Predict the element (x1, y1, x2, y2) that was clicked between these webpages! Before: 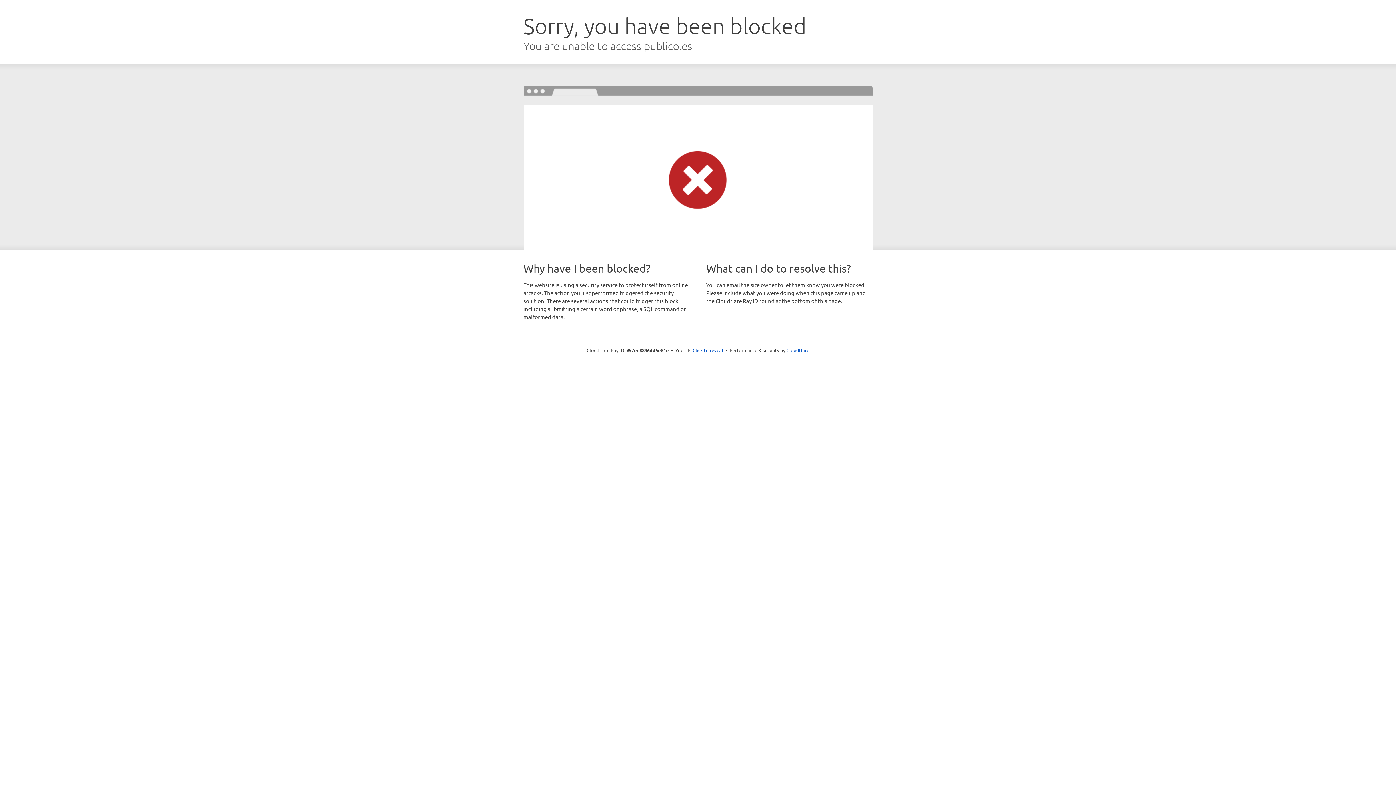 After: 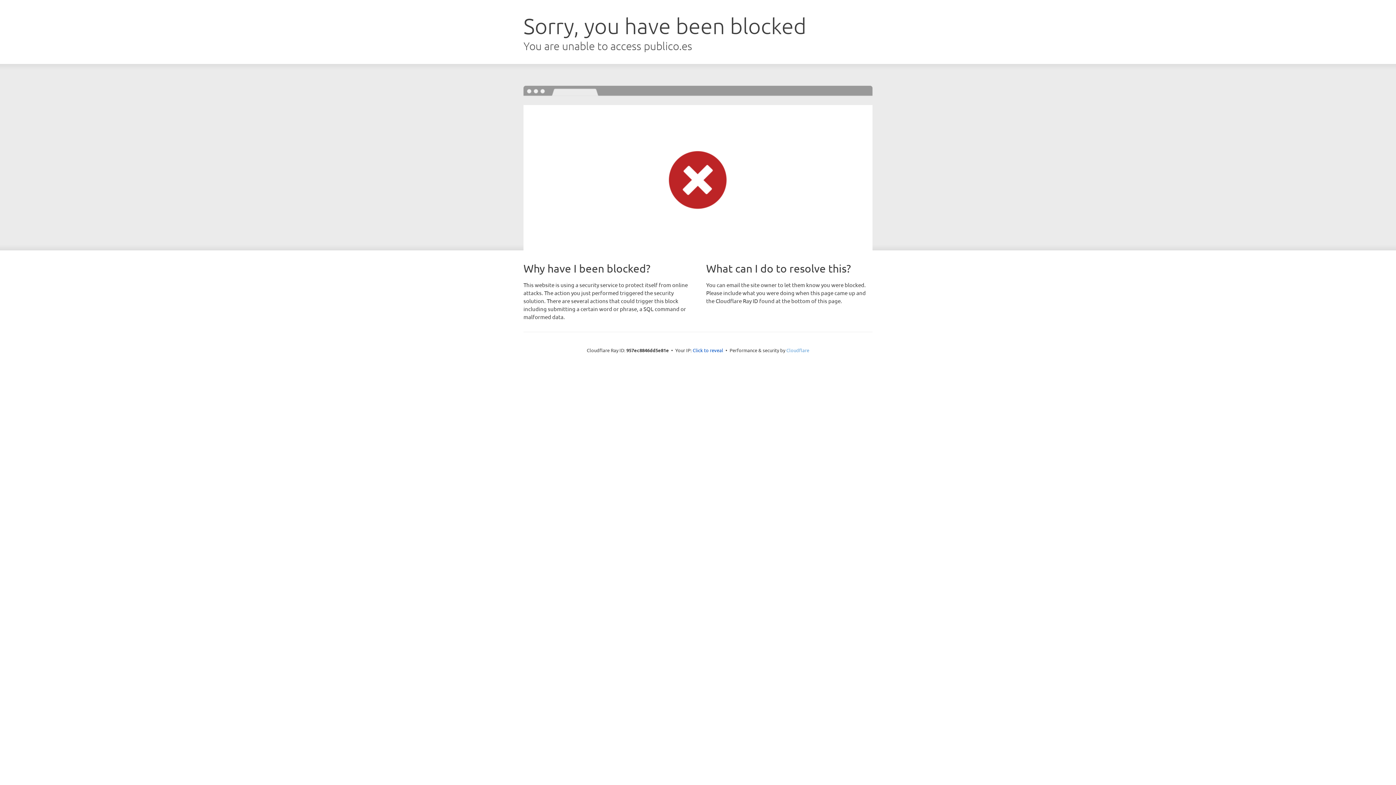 Action: label: Cloudflare bbox: (786, 347, 809, 353)